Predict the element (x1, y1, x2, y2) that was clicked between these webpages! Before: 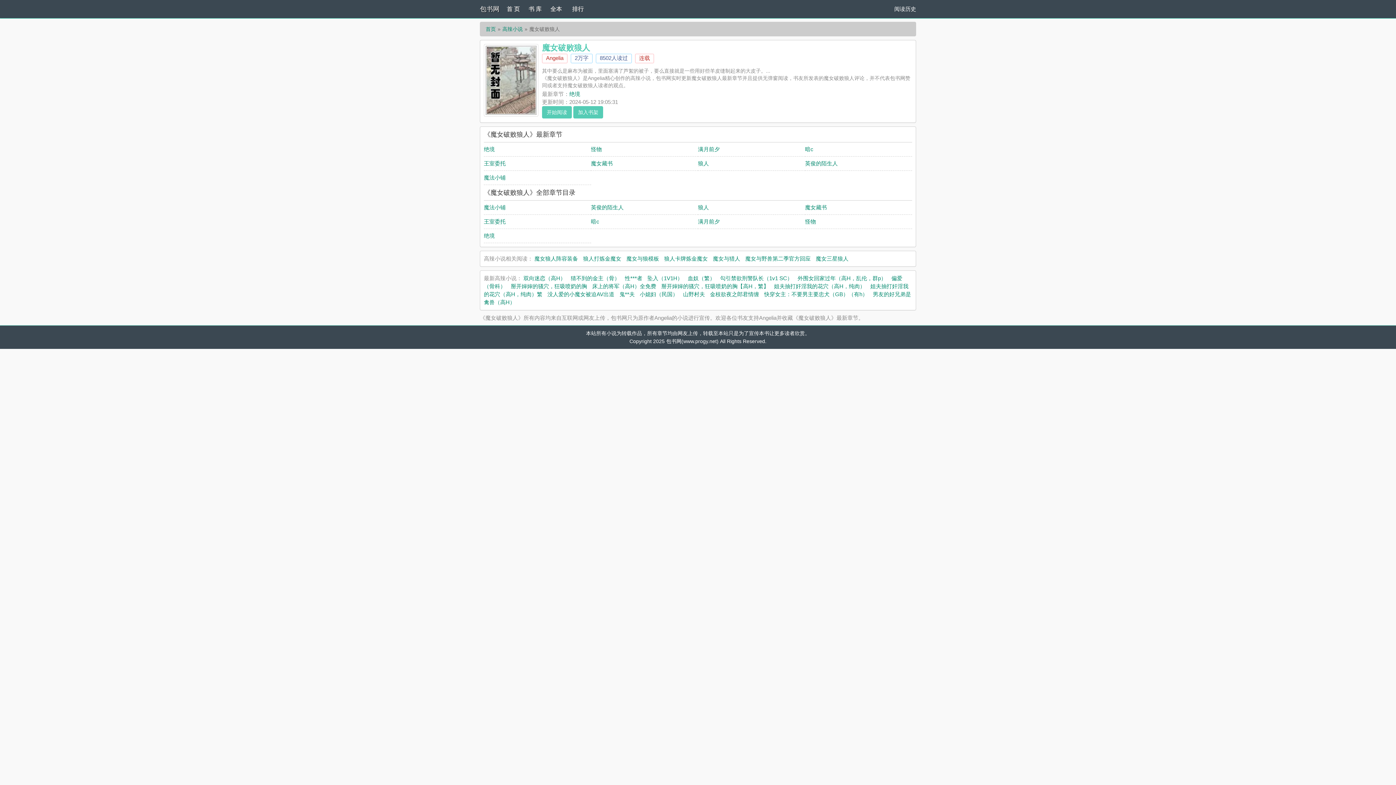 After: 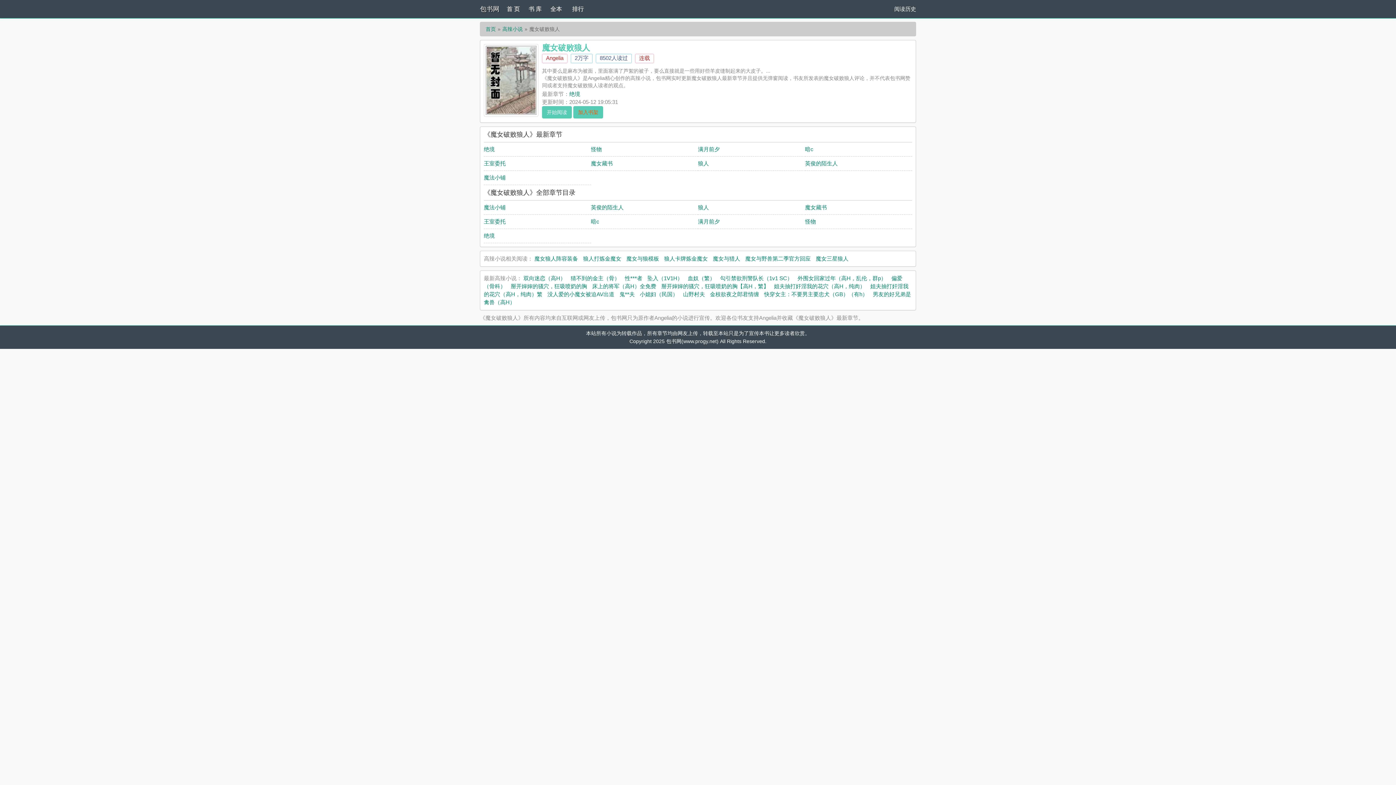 Action: bbox: (573, 106, 603, 118) label: 加入书架